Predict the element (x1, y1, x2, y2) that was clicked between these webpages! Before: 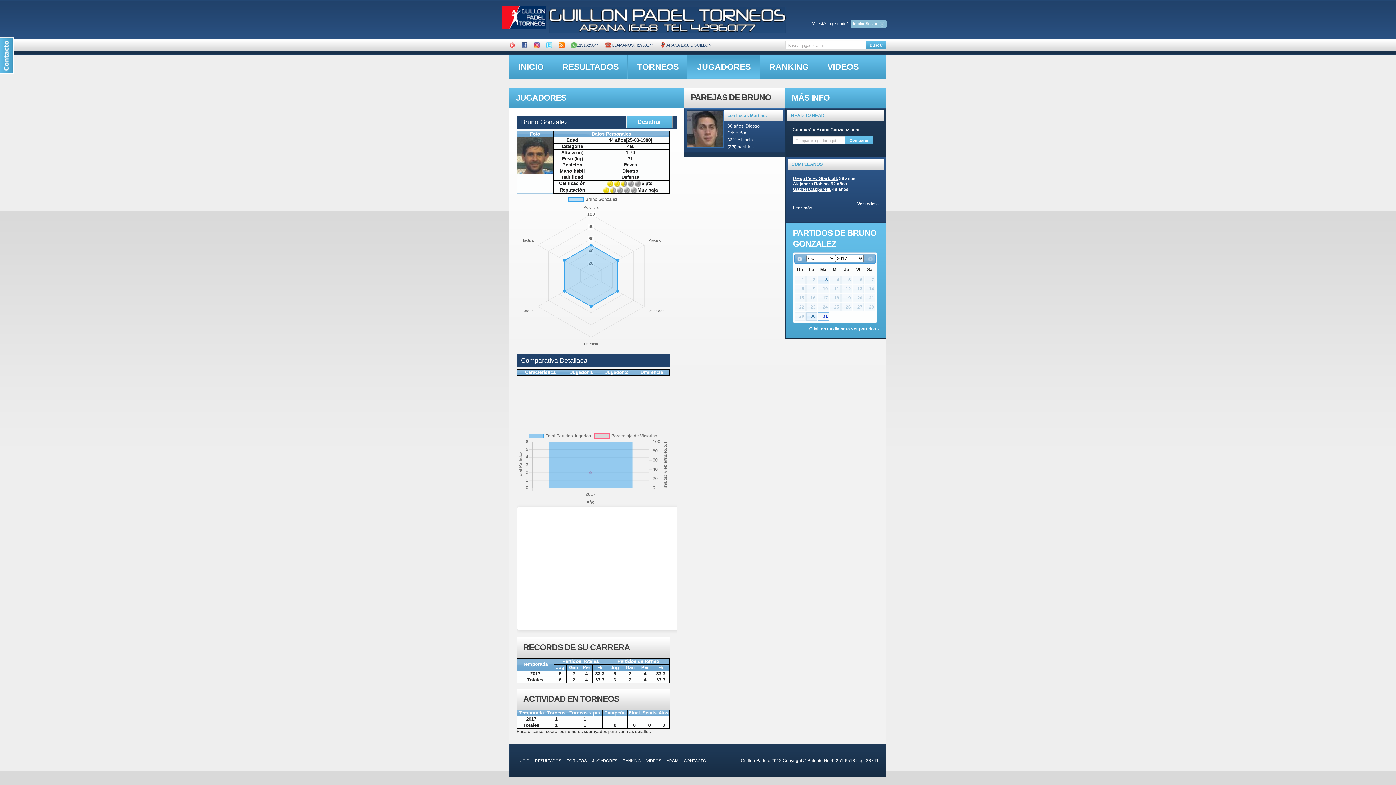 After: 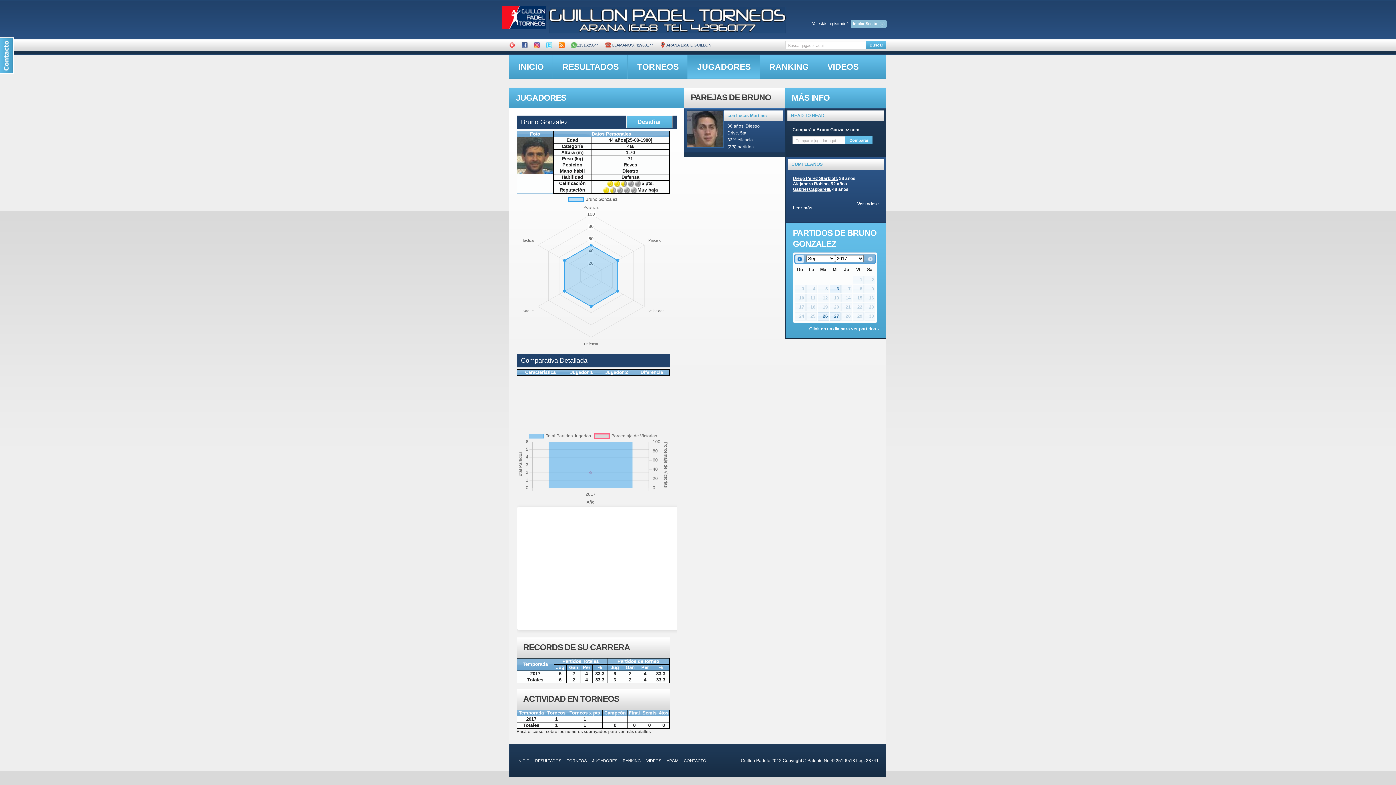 Action: bbox: (795, 254, 804, 263)